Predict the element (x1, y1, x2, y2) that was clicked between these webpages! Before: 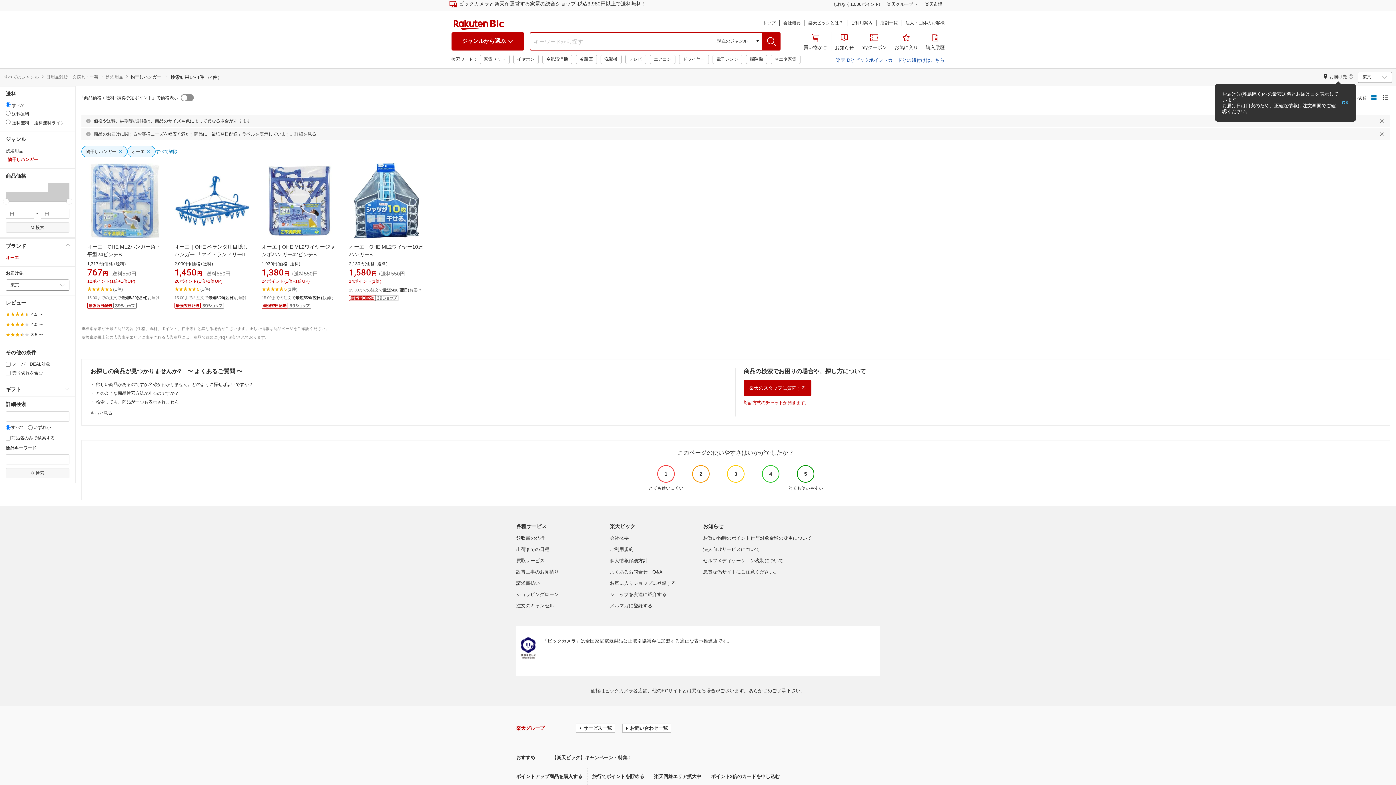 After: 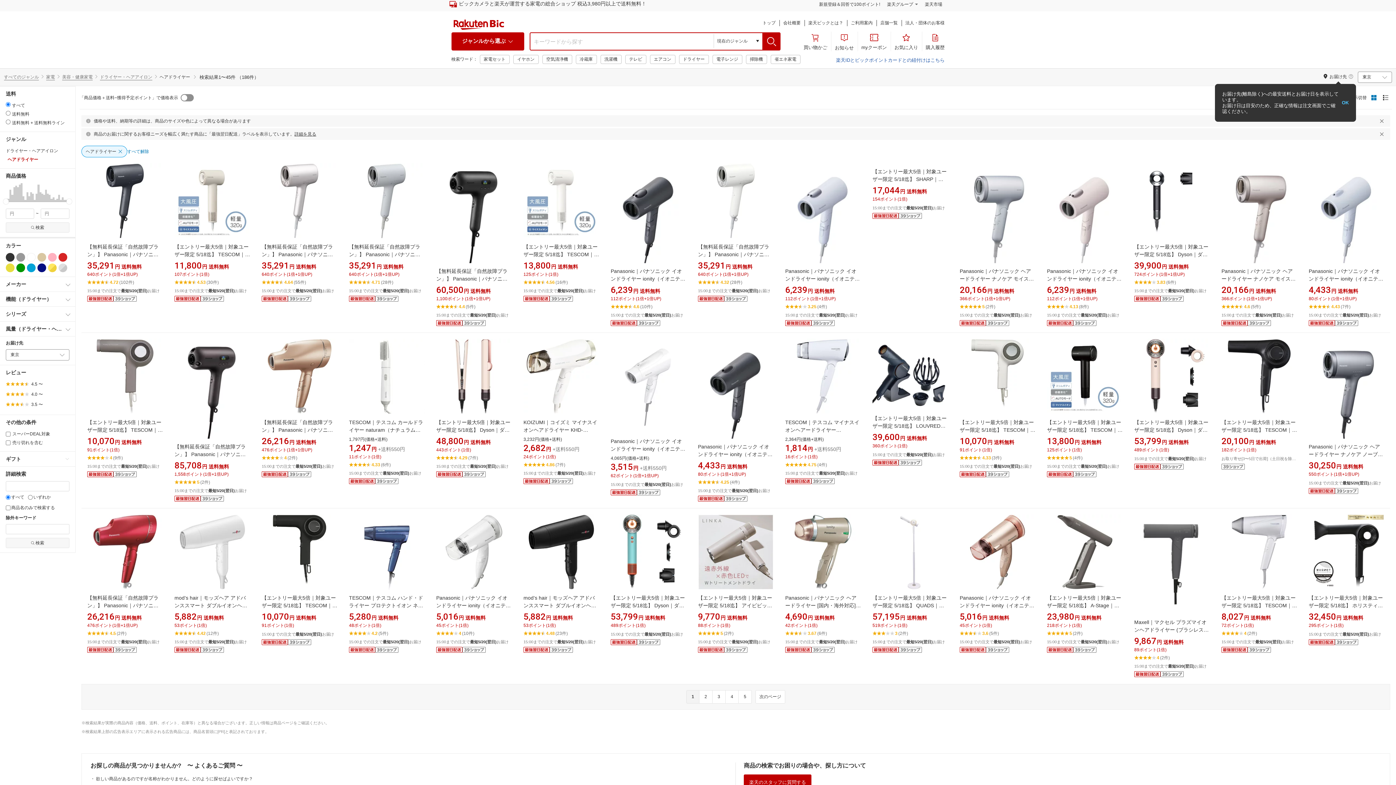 Action: bbox: (679, 54, 708, 64) label: ドライヤー